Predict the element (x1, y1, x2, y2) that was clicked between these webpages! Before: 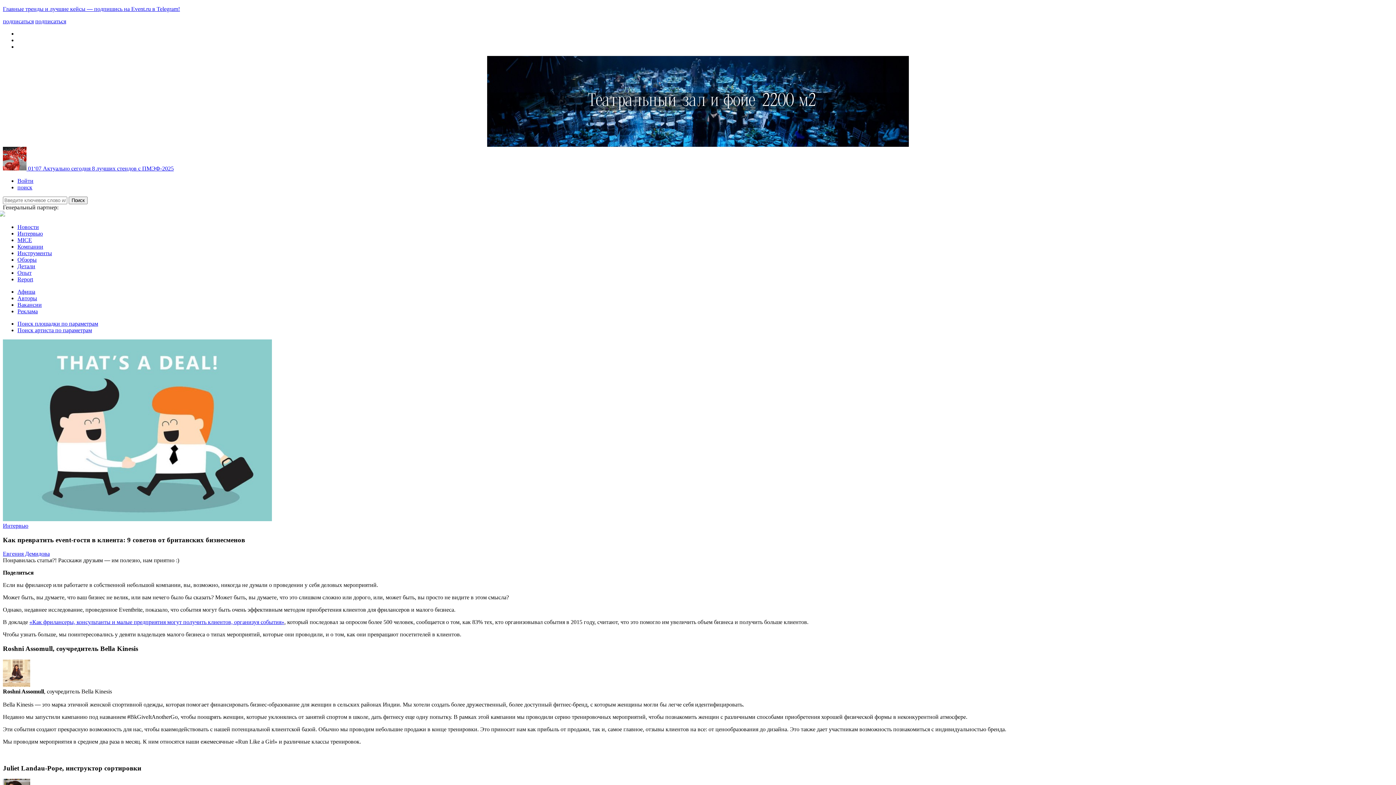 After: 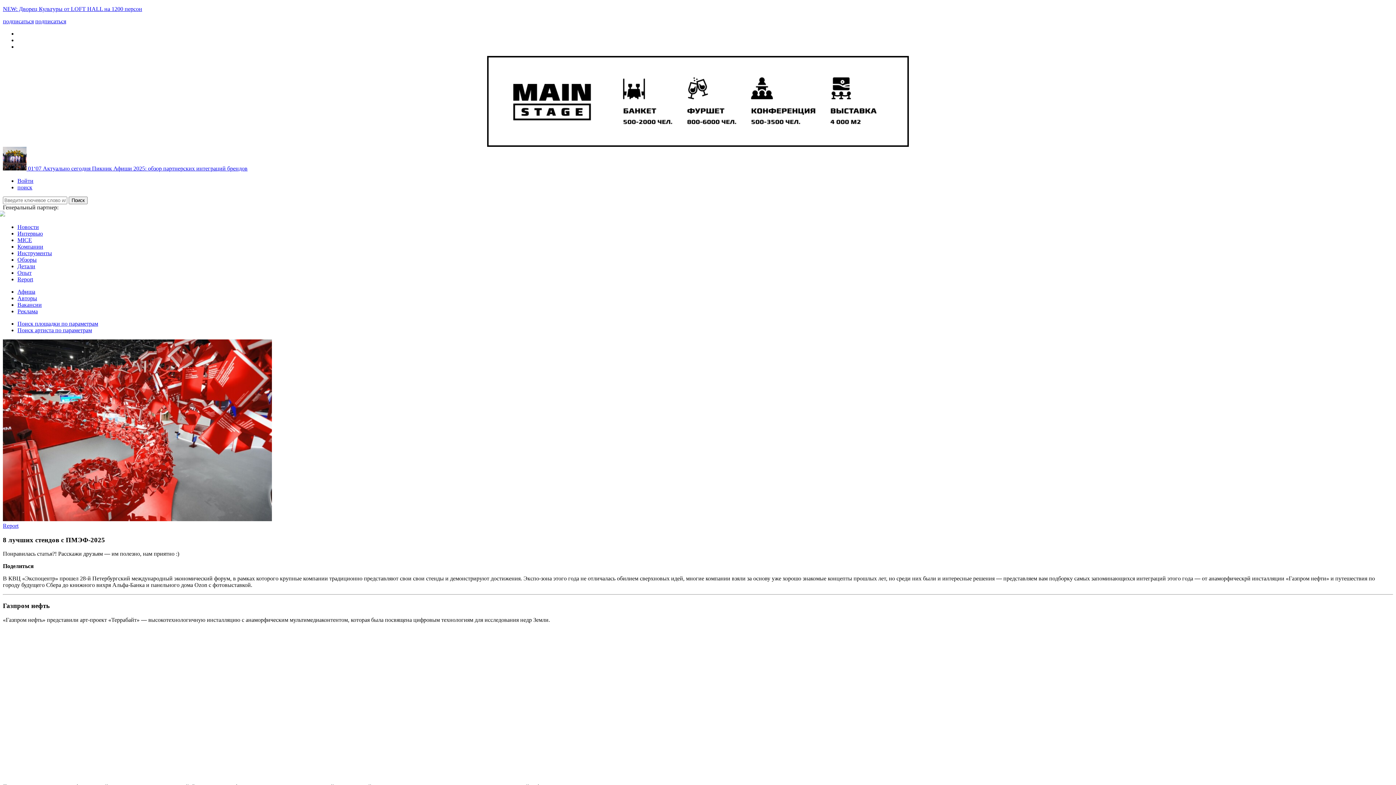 Action: bbox: (2, 165, 173, 171) label:  01‘07 Актуально сегодня 8 лучших стендов с ПМЭФ-2025